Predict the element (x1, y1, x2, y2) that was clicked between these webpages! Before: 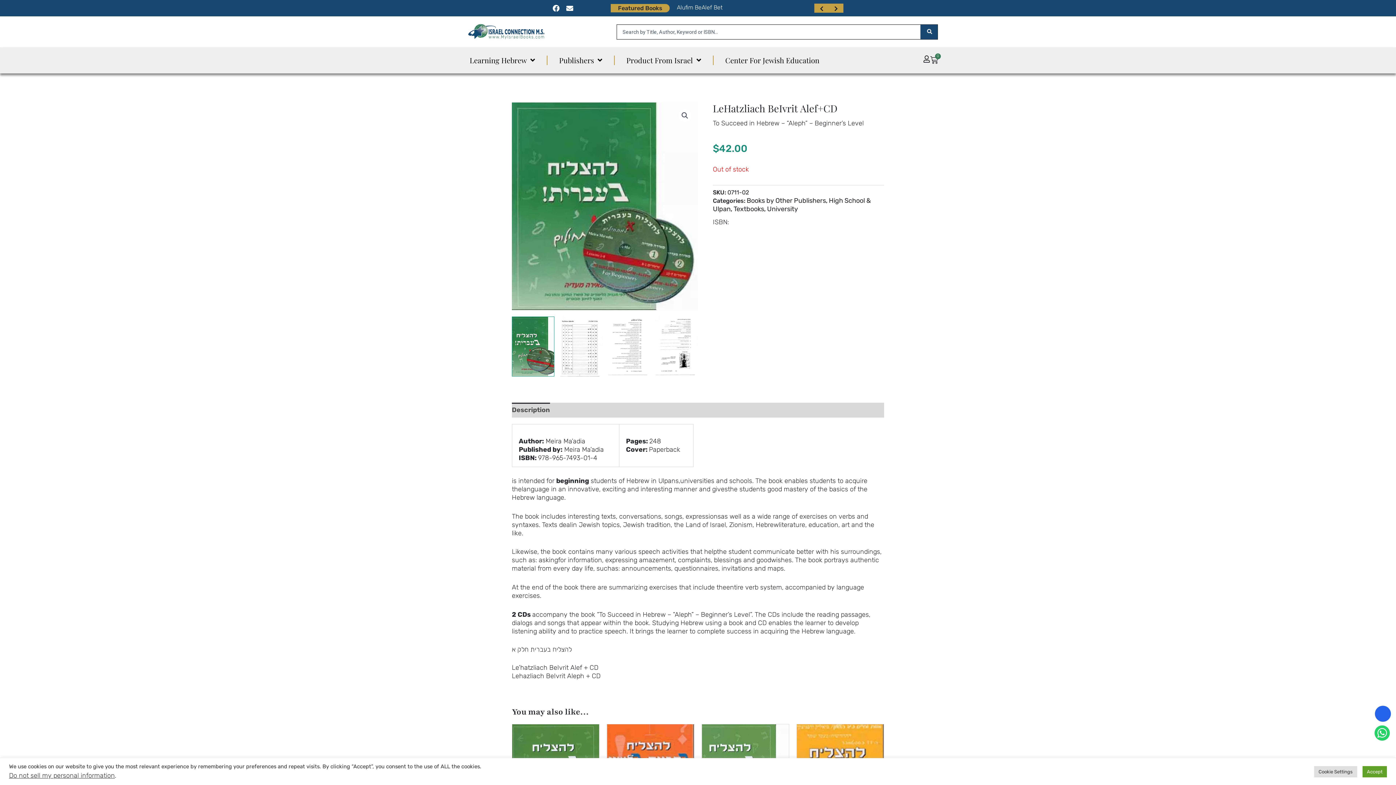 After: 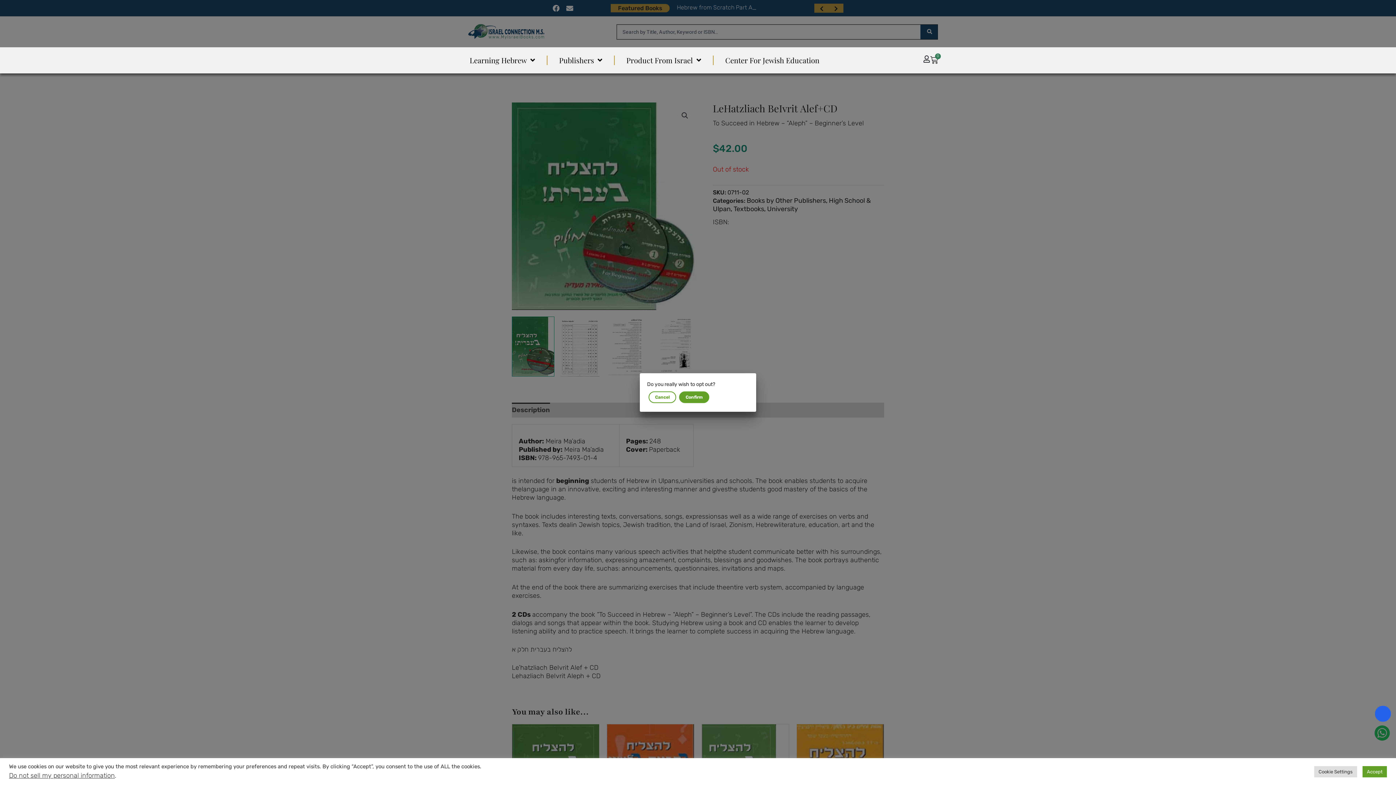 Action: label: Do not sell my personal information bbox: (9, 772, 114, 780)